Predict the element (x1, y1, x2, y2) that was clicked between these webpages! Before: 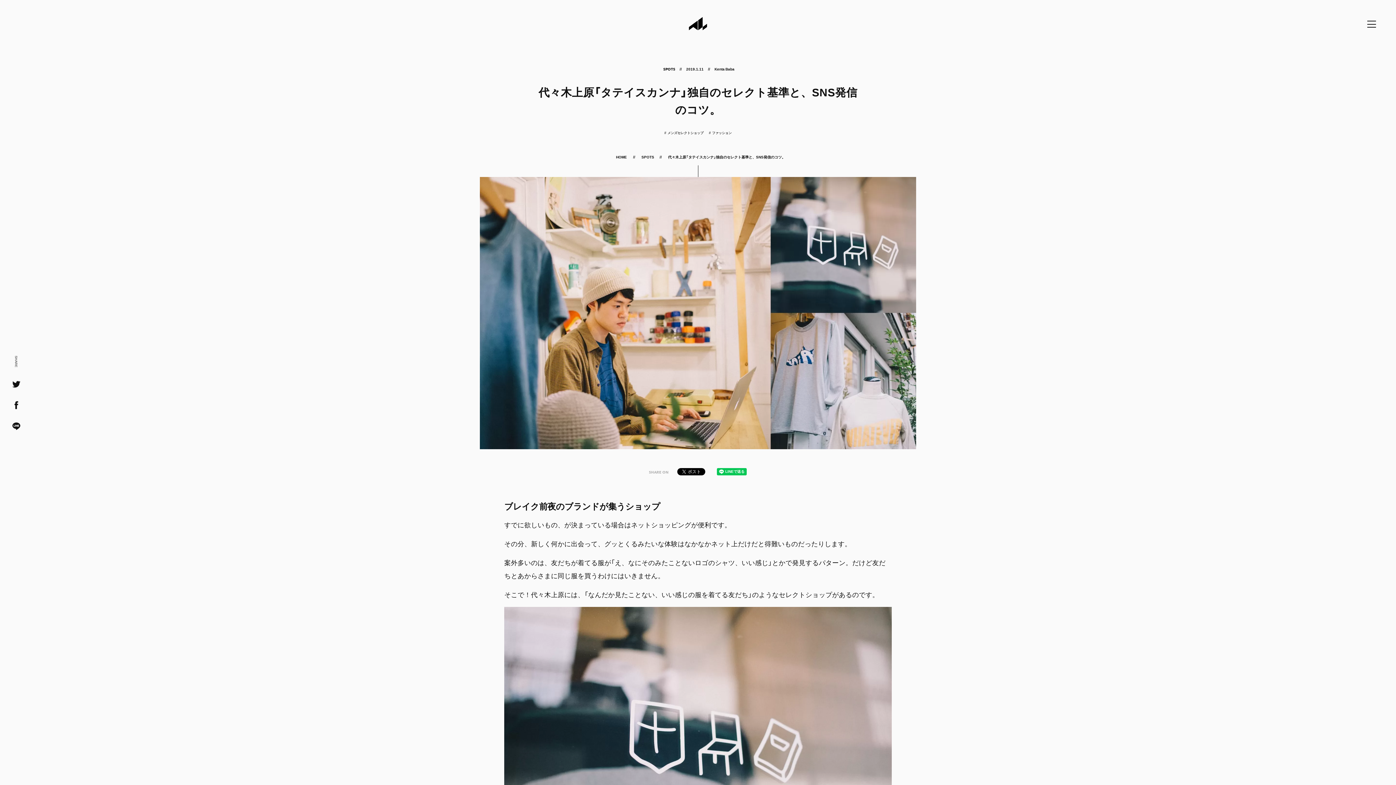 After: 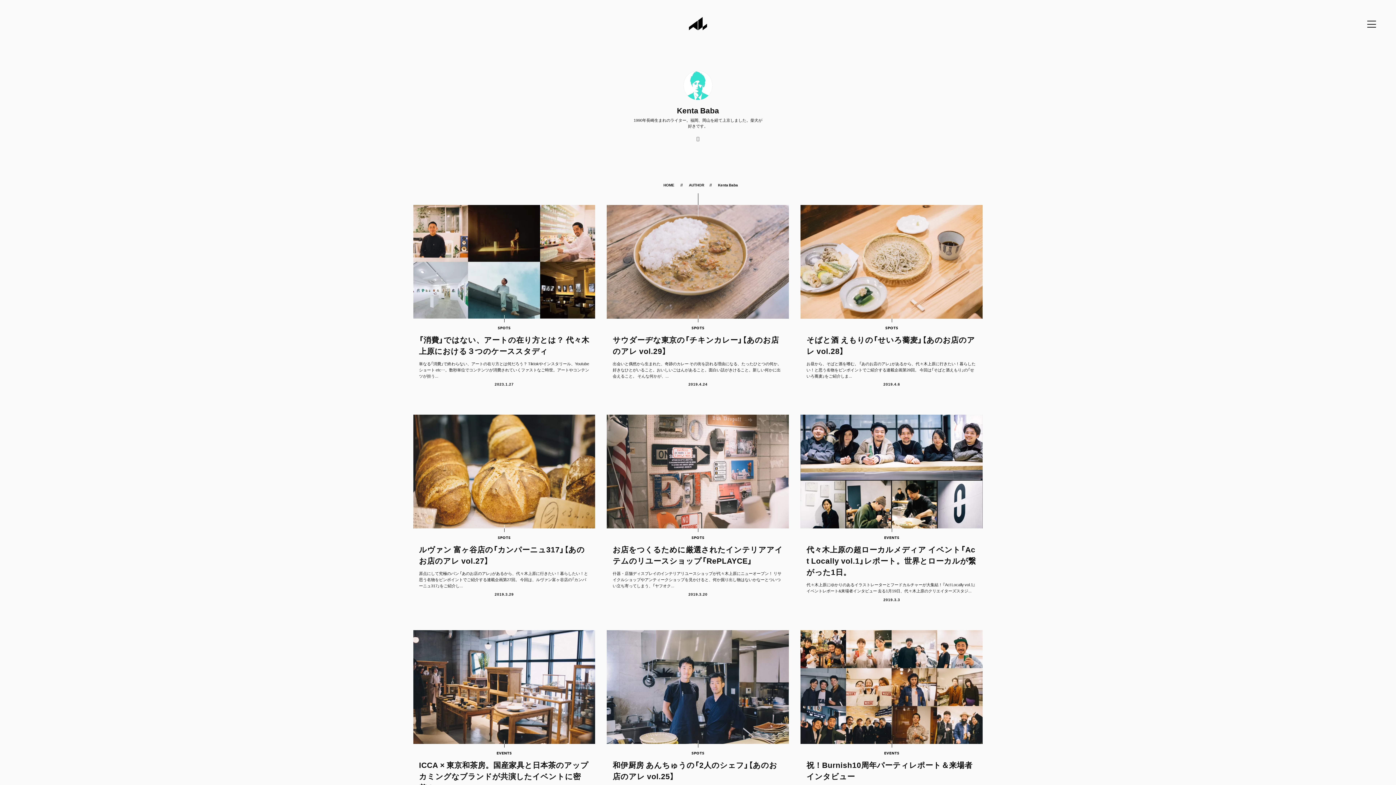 Action: bbox: (714, 66, 734, 71) label: Kenta Baba